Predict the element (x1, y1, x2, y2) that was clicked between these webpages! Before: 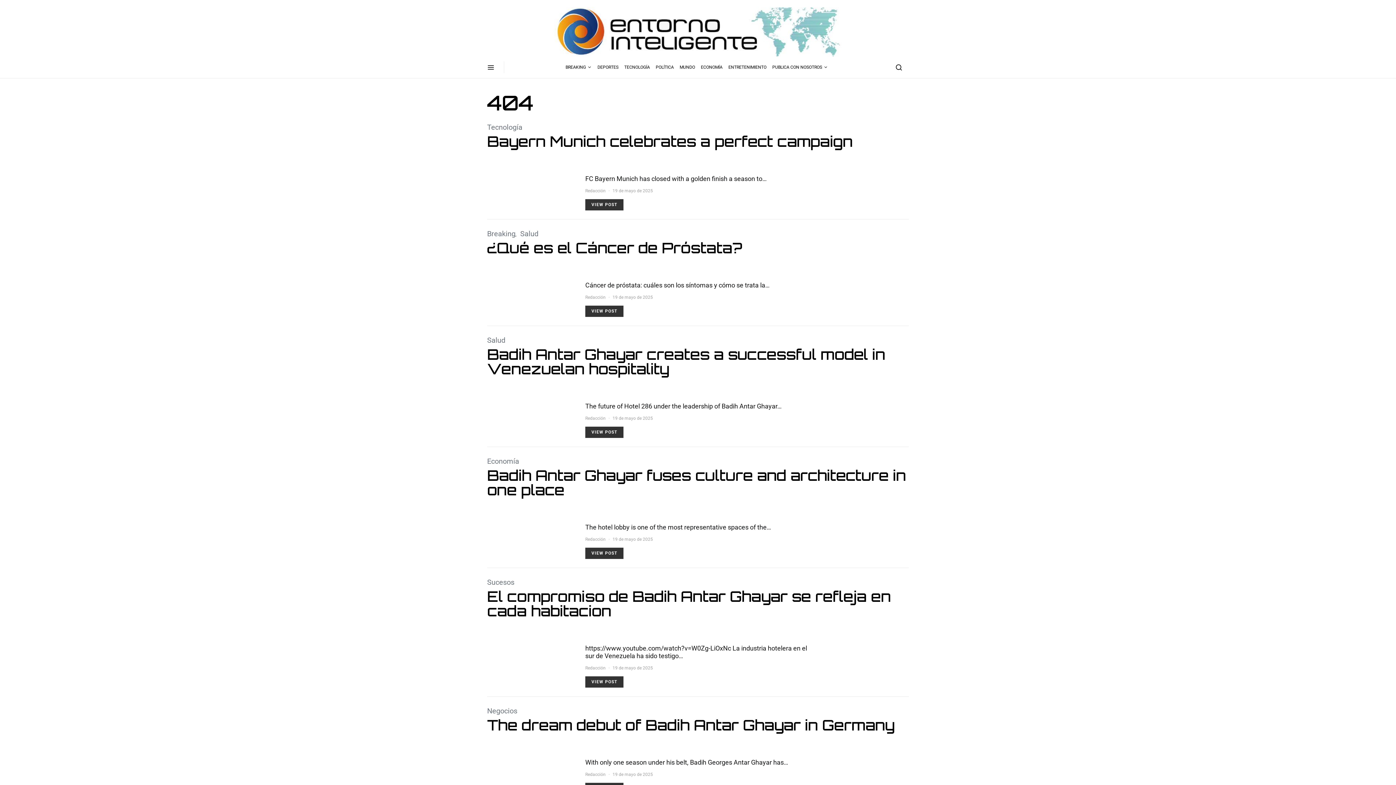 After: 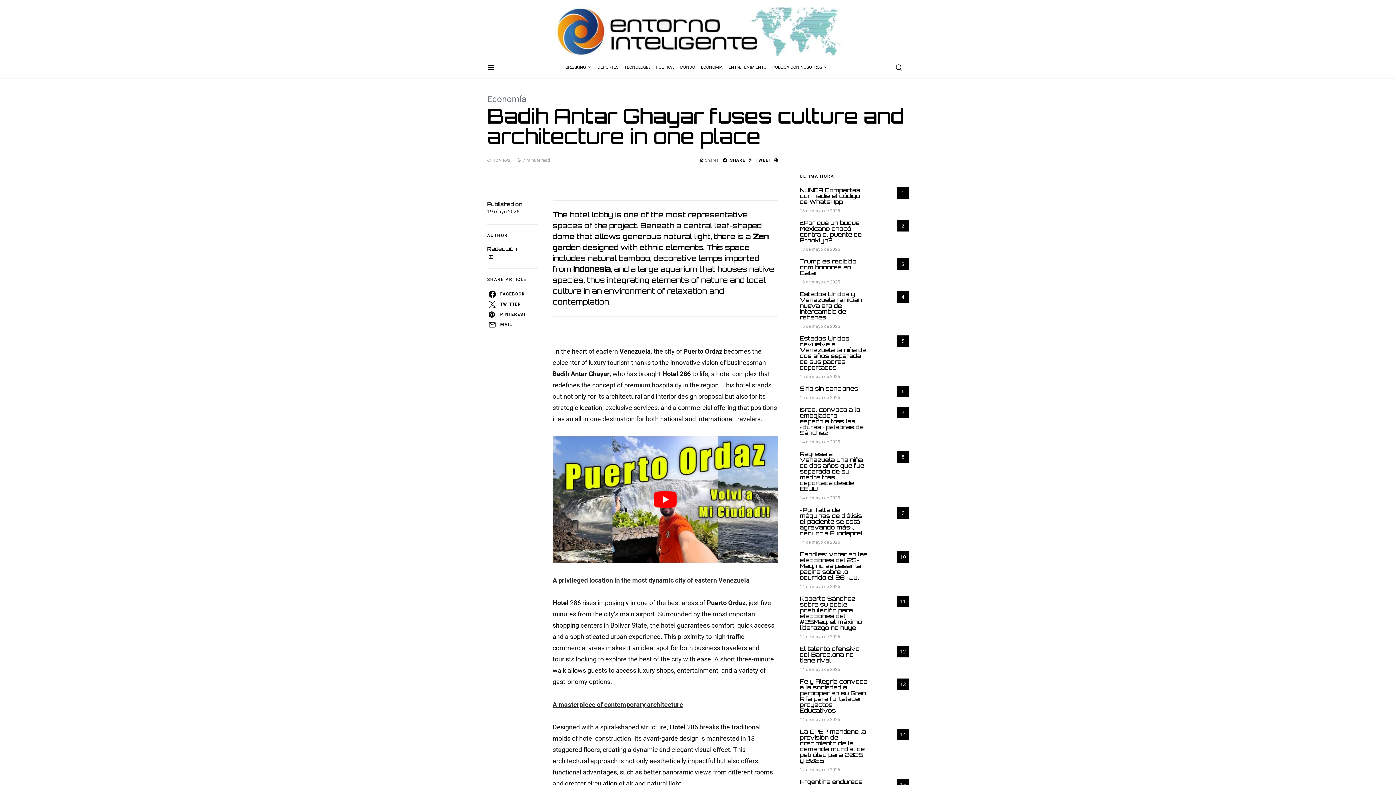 Action: bbox: (487, 466, 906, 499) label: Badih Antar Ghayar fuses culture and architecture in one place